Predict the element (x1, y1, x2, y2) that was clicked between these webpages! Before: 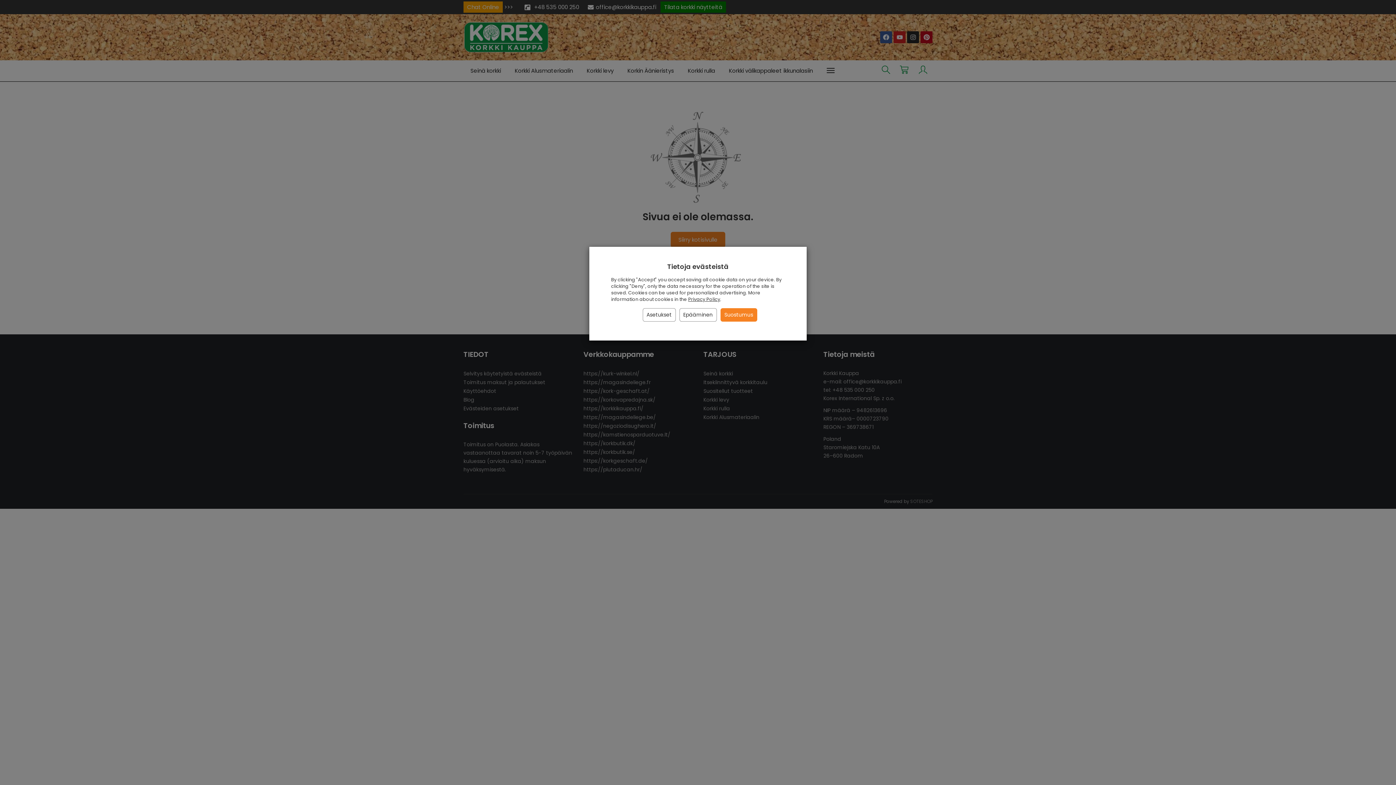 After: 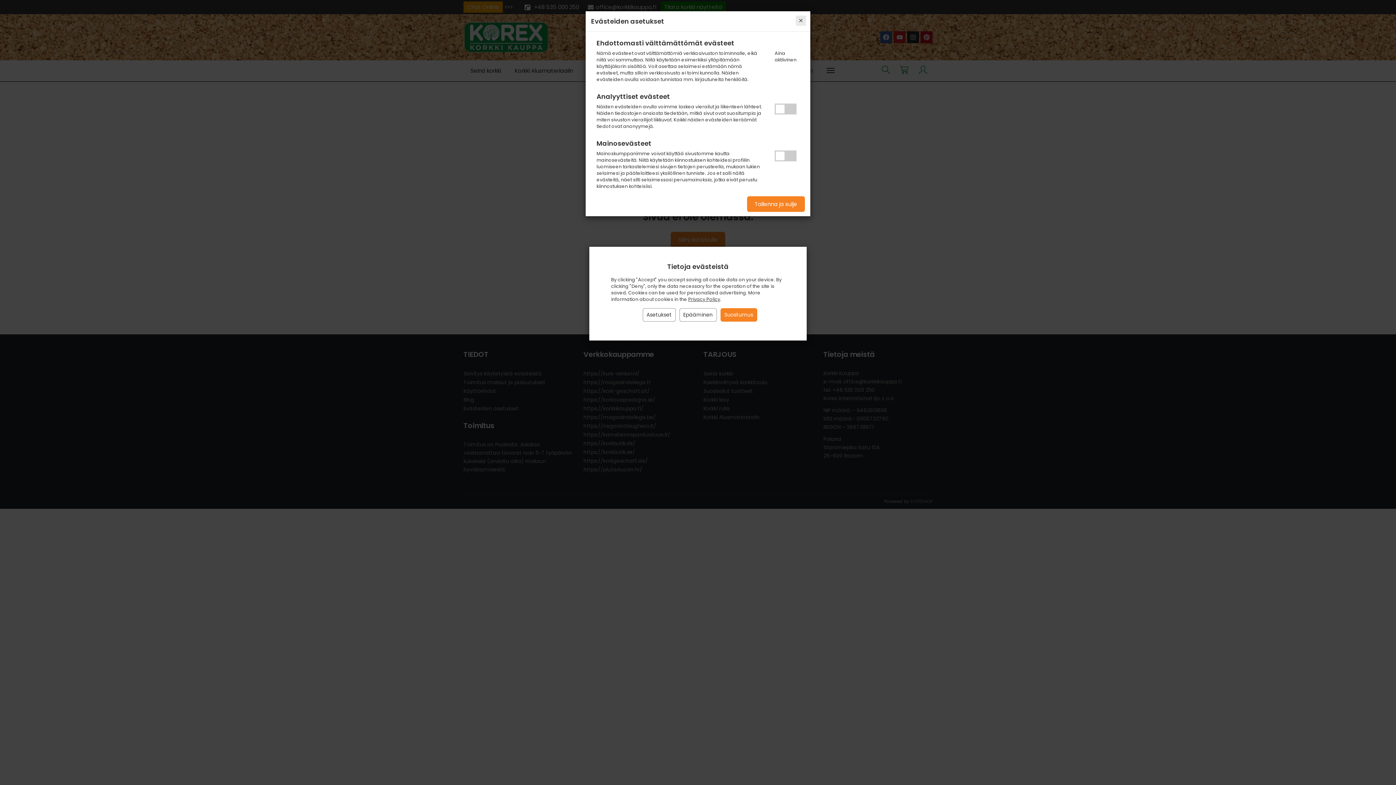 Action: label: Asetukset bbox: (642, 308, 675, 321)